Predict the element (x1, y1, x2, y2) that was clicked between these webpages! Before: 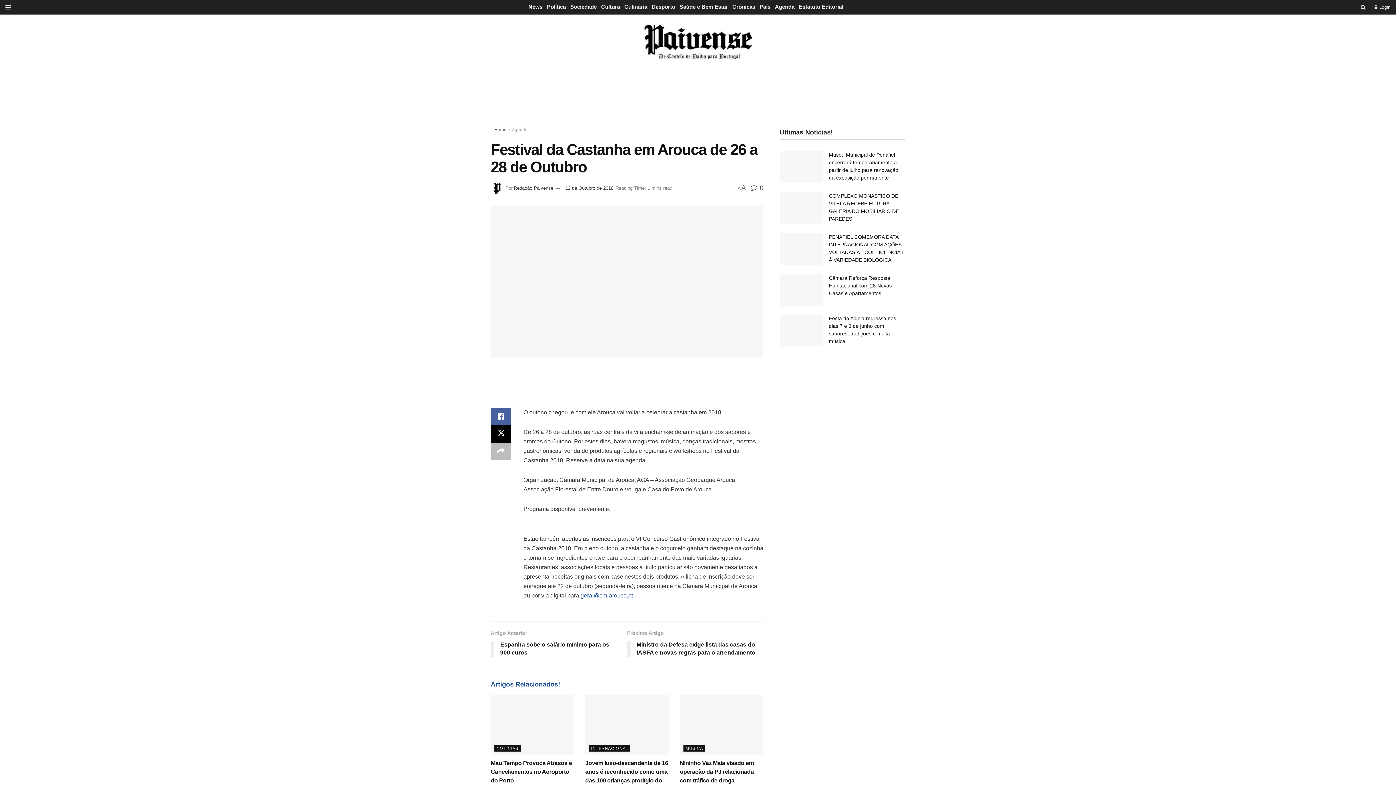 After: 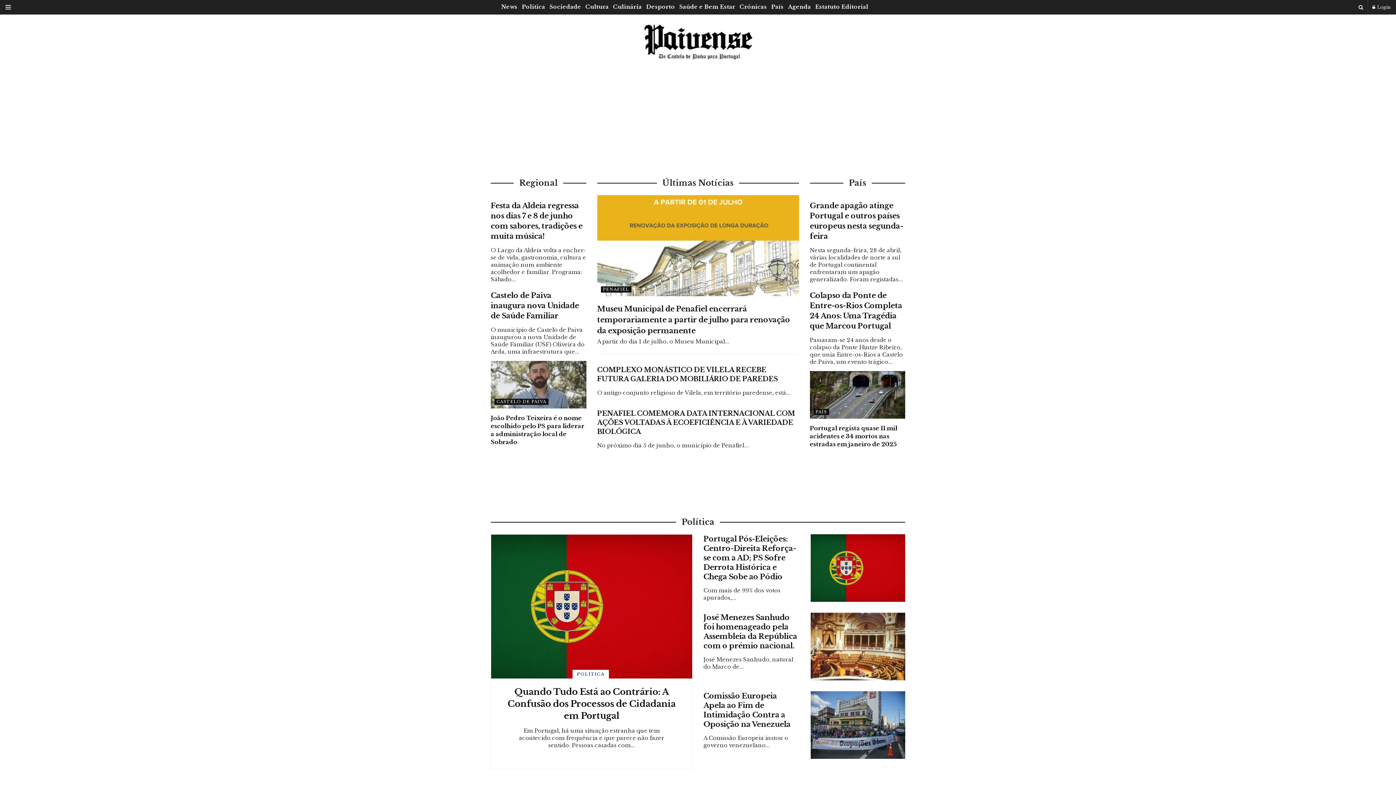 Action: bbox: (638, 23, 758, 60)